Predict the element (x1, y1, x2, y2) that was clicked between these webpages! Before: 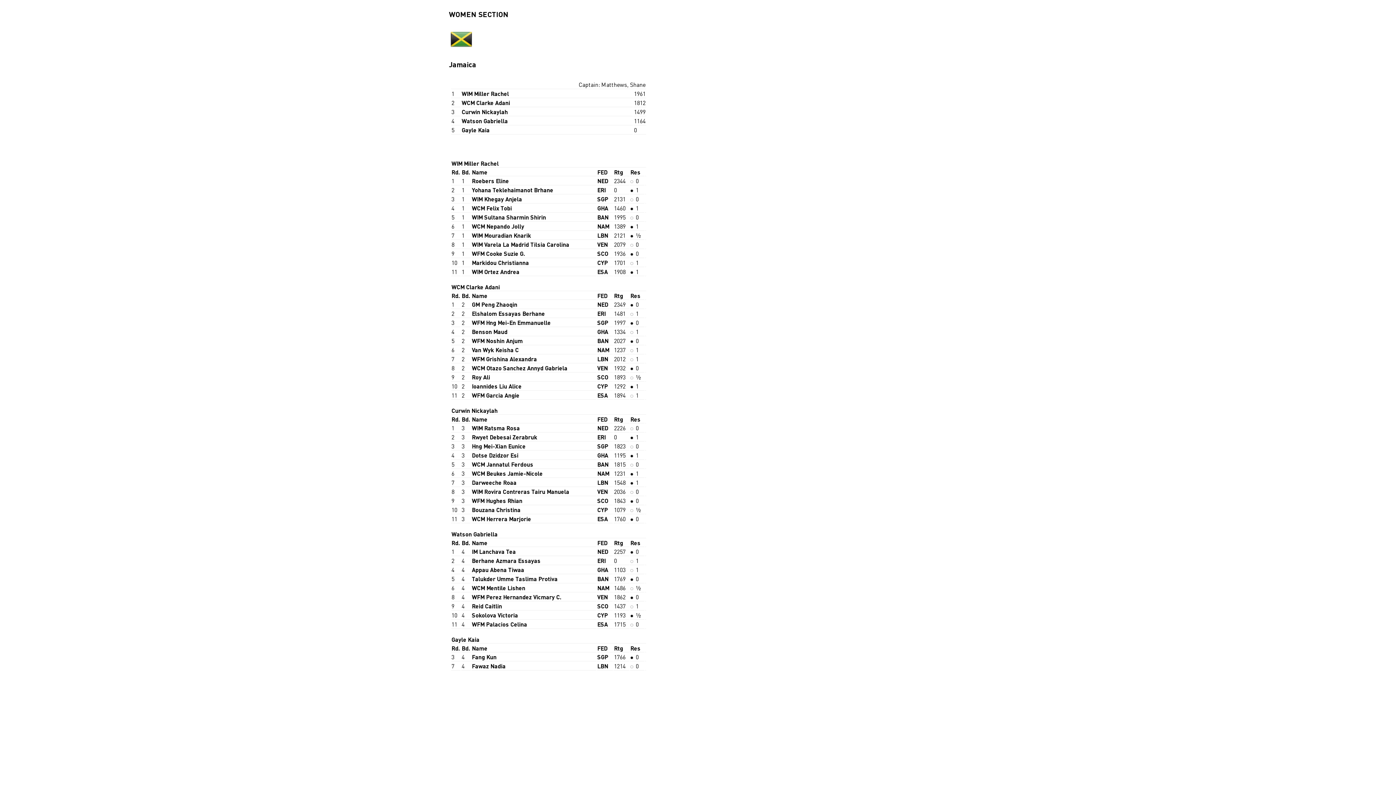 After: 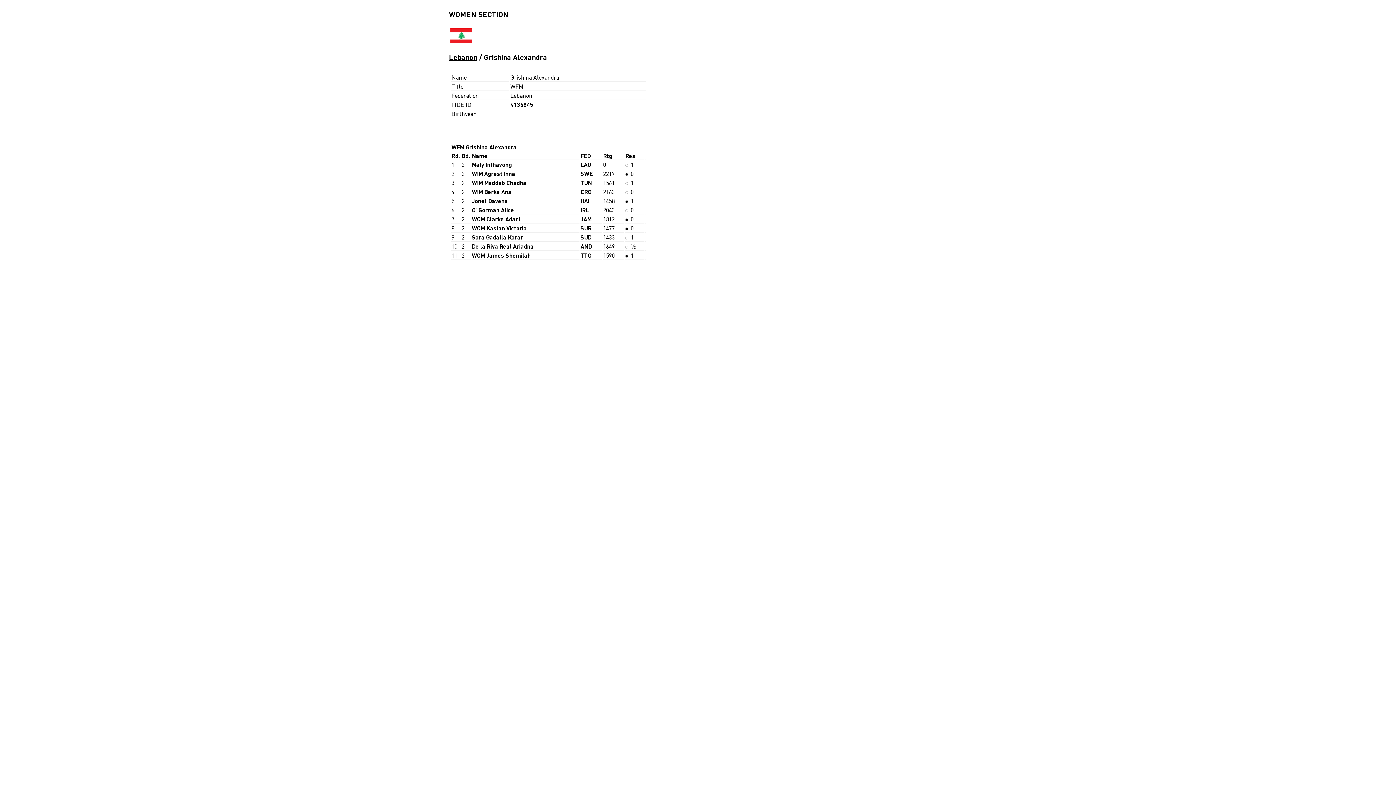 Action: label: WFM Grishina Alexandra bbox: (472, 355, 537, 362)